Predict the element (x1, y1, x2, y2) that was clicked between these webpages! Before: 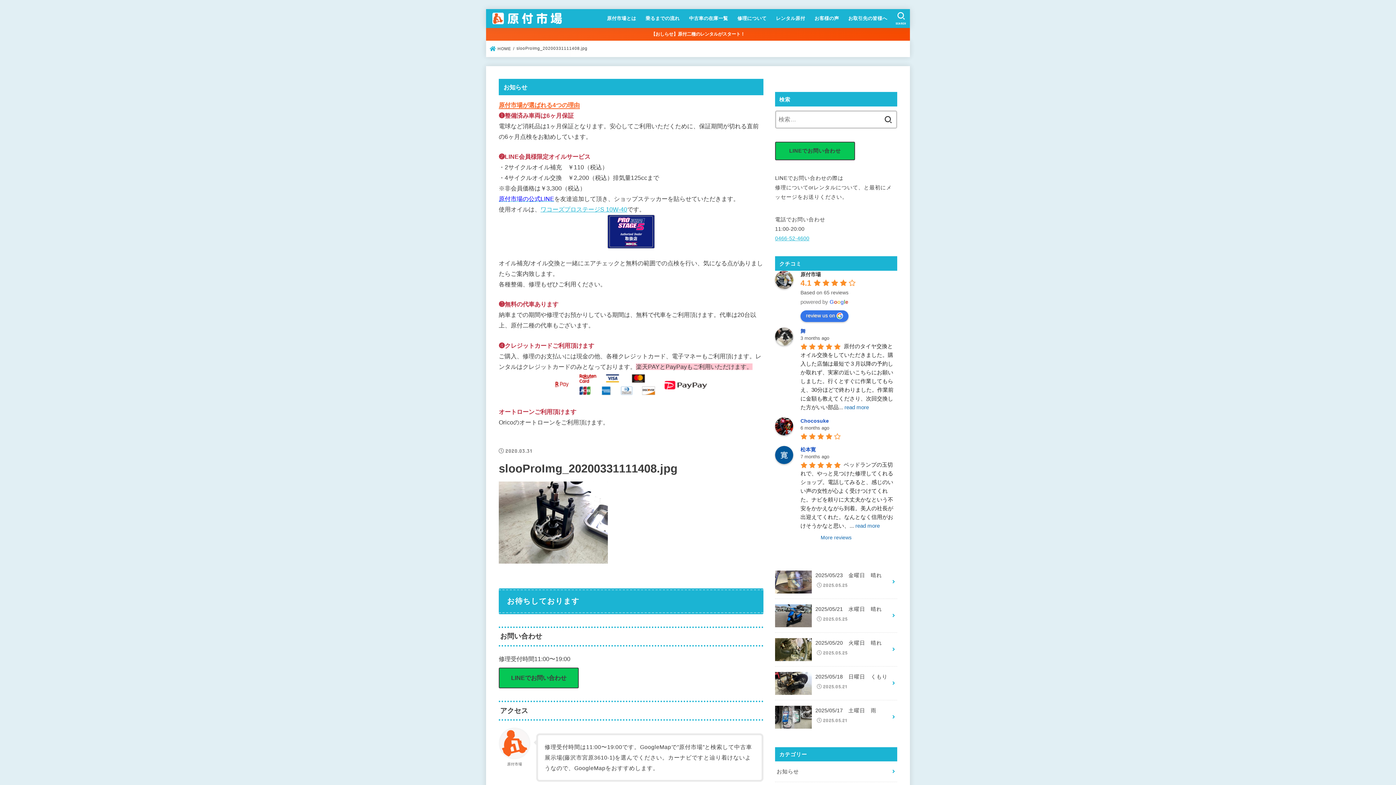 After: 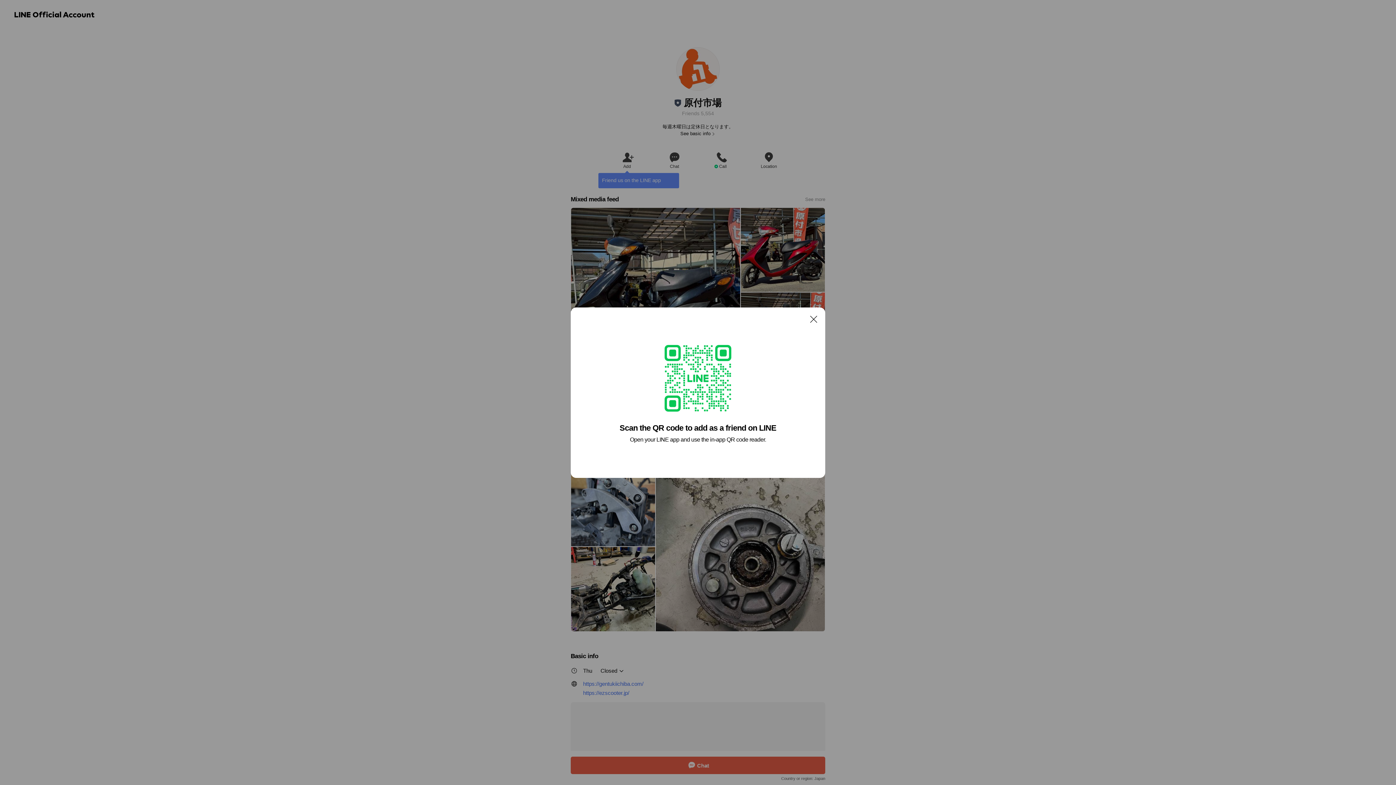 Action: bbox: (498, 668, 578, 688) label: LINEでお問い合わせ